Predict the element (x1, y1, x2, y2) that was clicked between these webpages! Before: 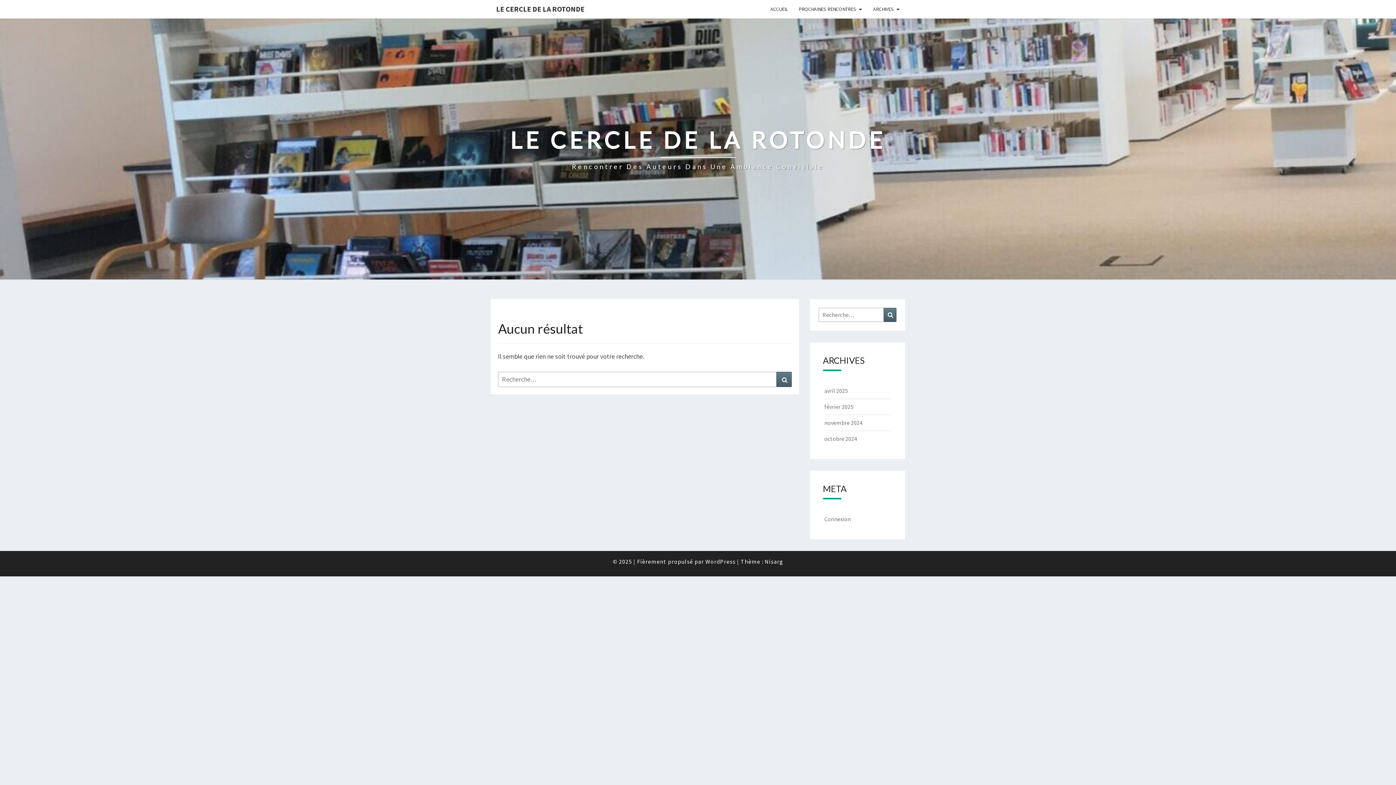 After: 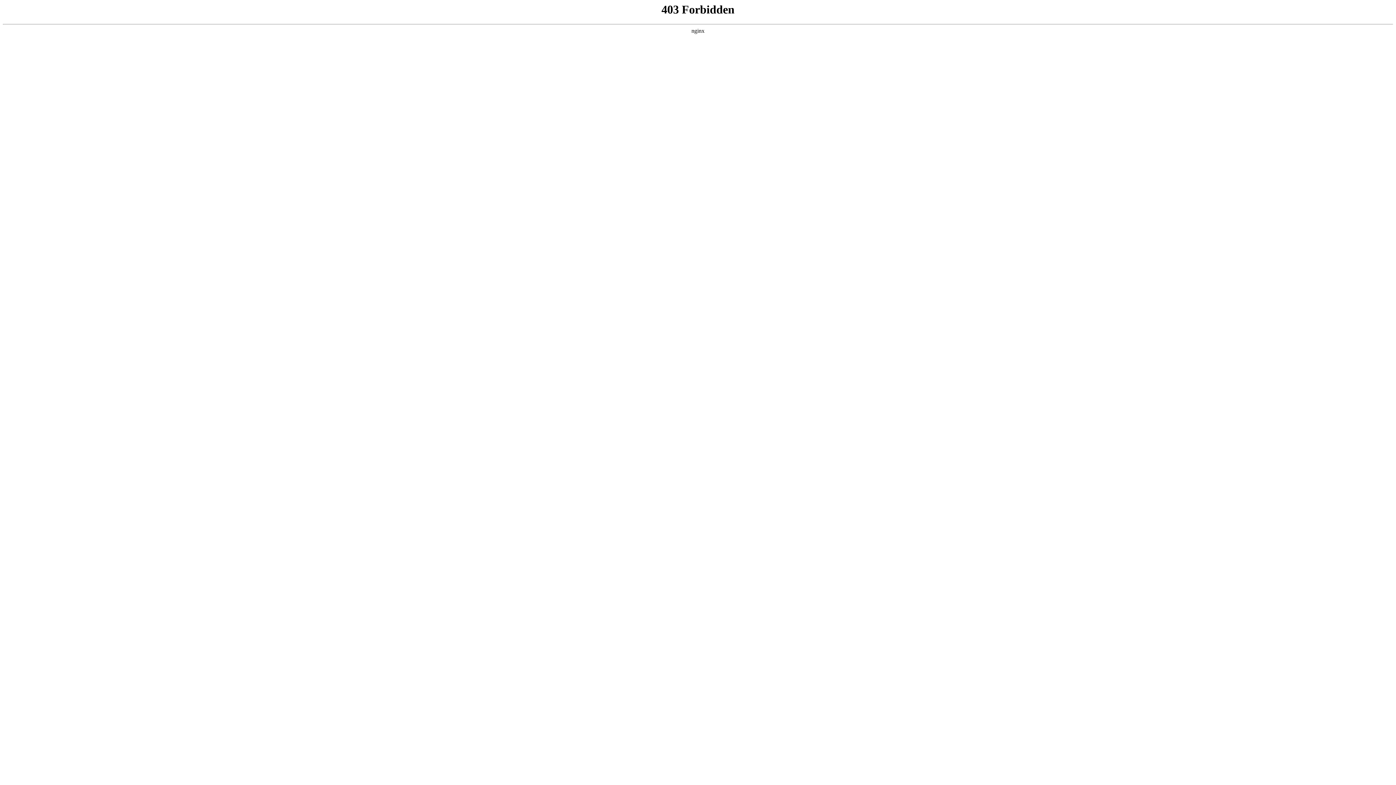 Action: label: WordPress bbox: (705, 558, 735, 565)